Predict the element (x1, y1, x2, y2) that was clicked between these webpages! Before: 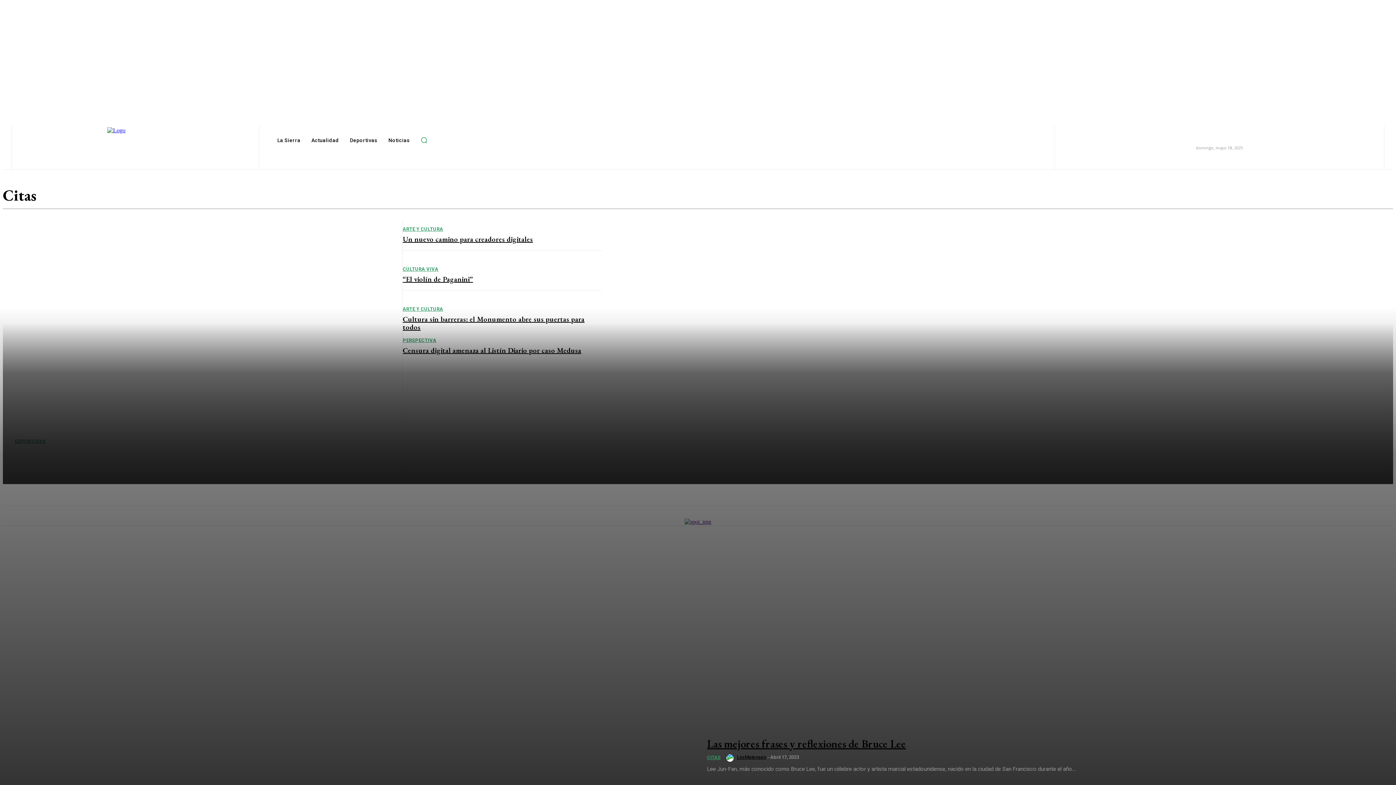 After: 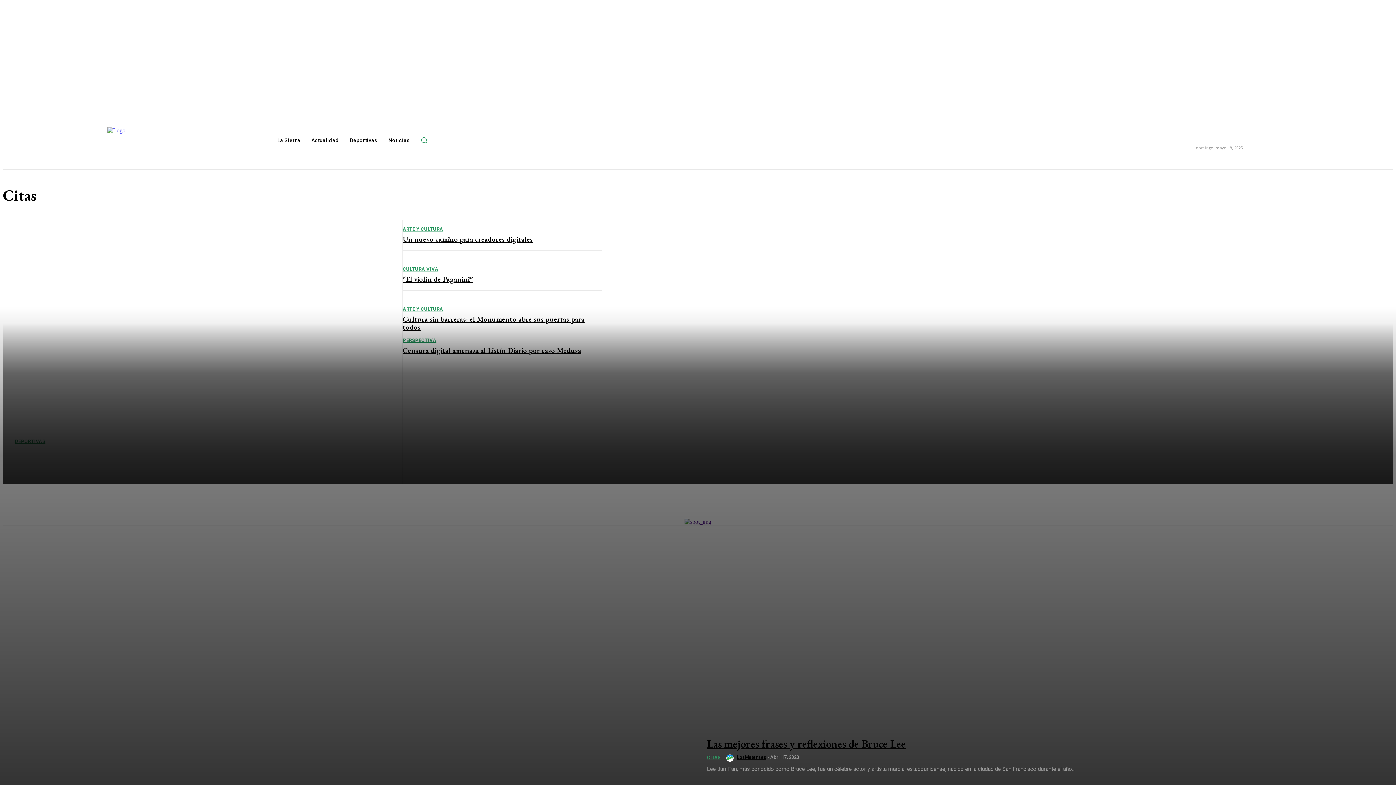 Action: label: CITAS bbox: (707, 753, 720, 762)